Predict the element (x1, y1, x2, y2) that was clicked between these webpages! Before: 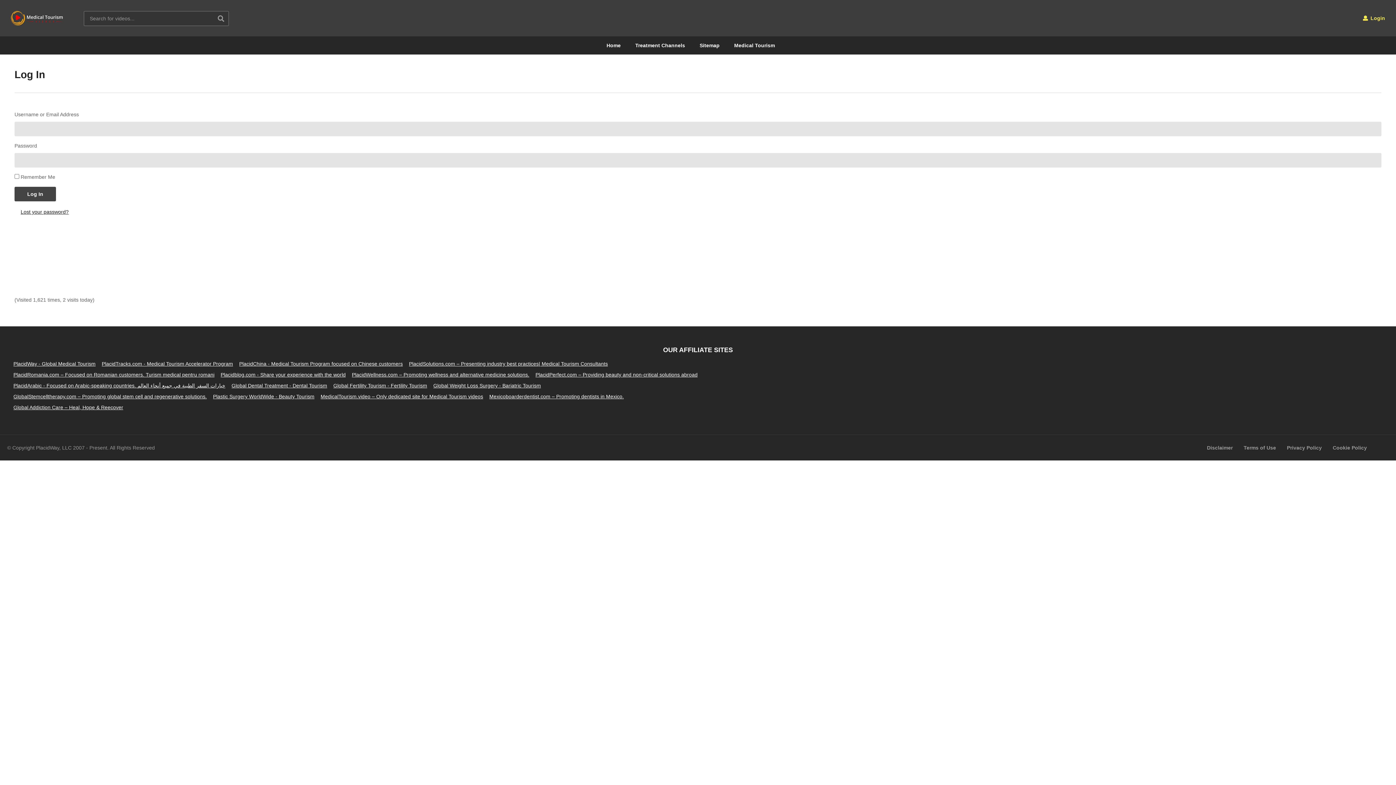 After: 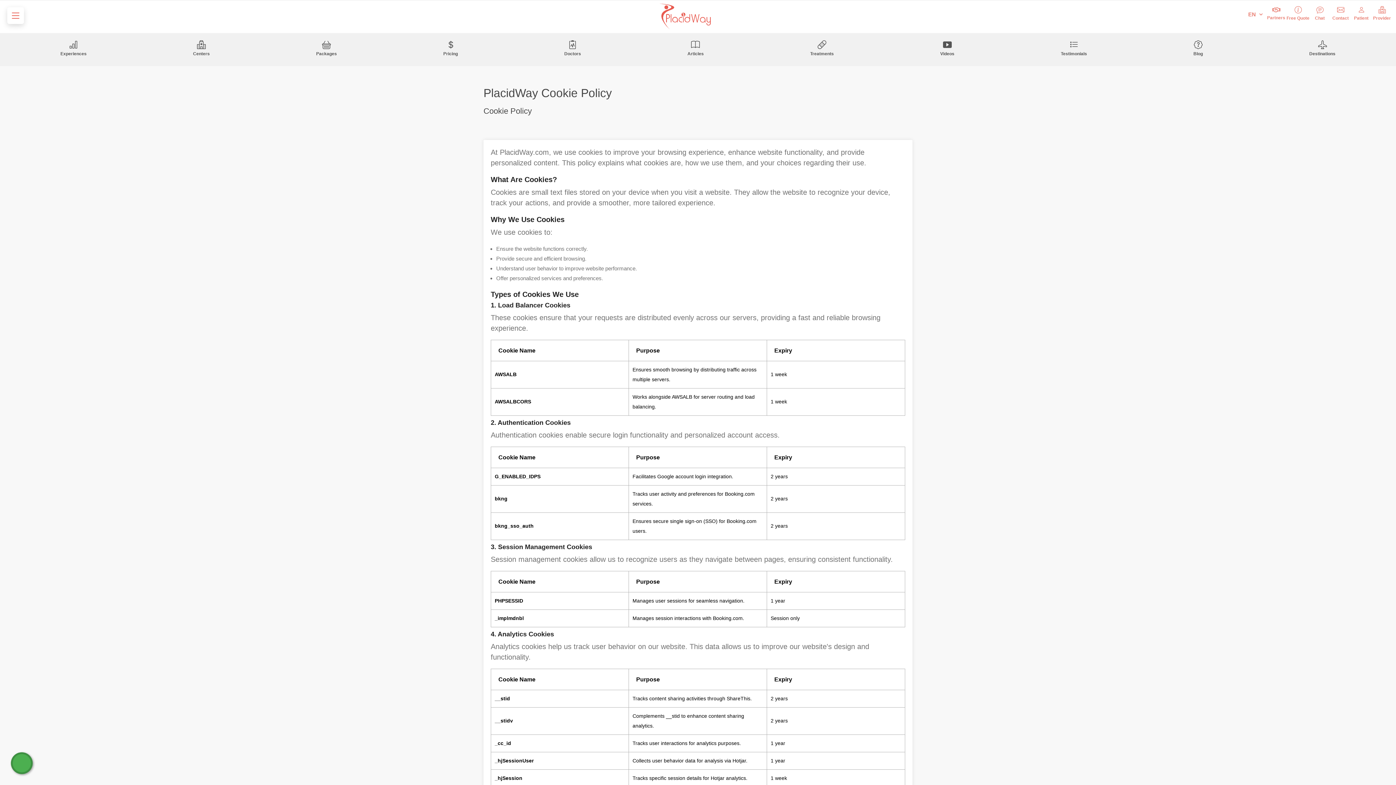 Action: label: Cookie Policy bbox: (1333, 445, 1367, 450)